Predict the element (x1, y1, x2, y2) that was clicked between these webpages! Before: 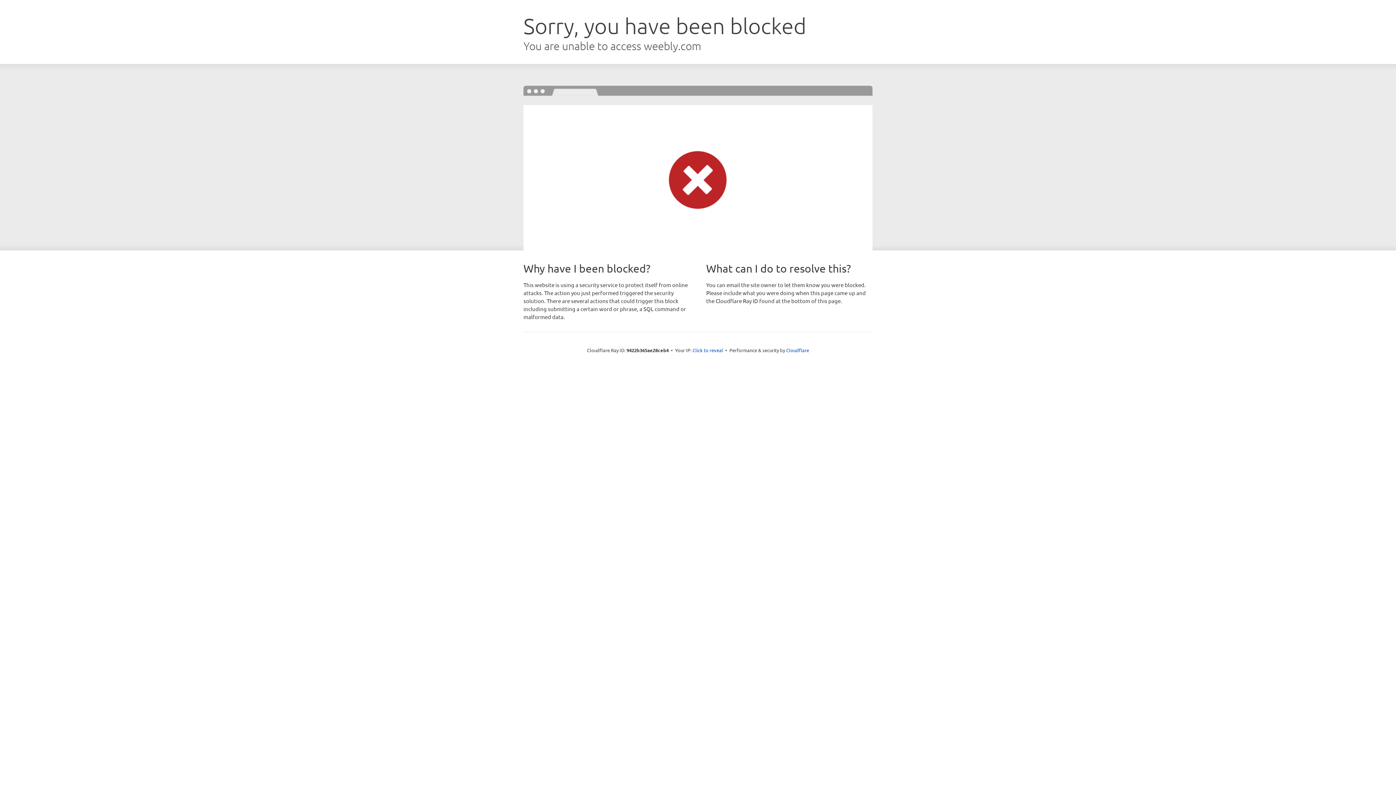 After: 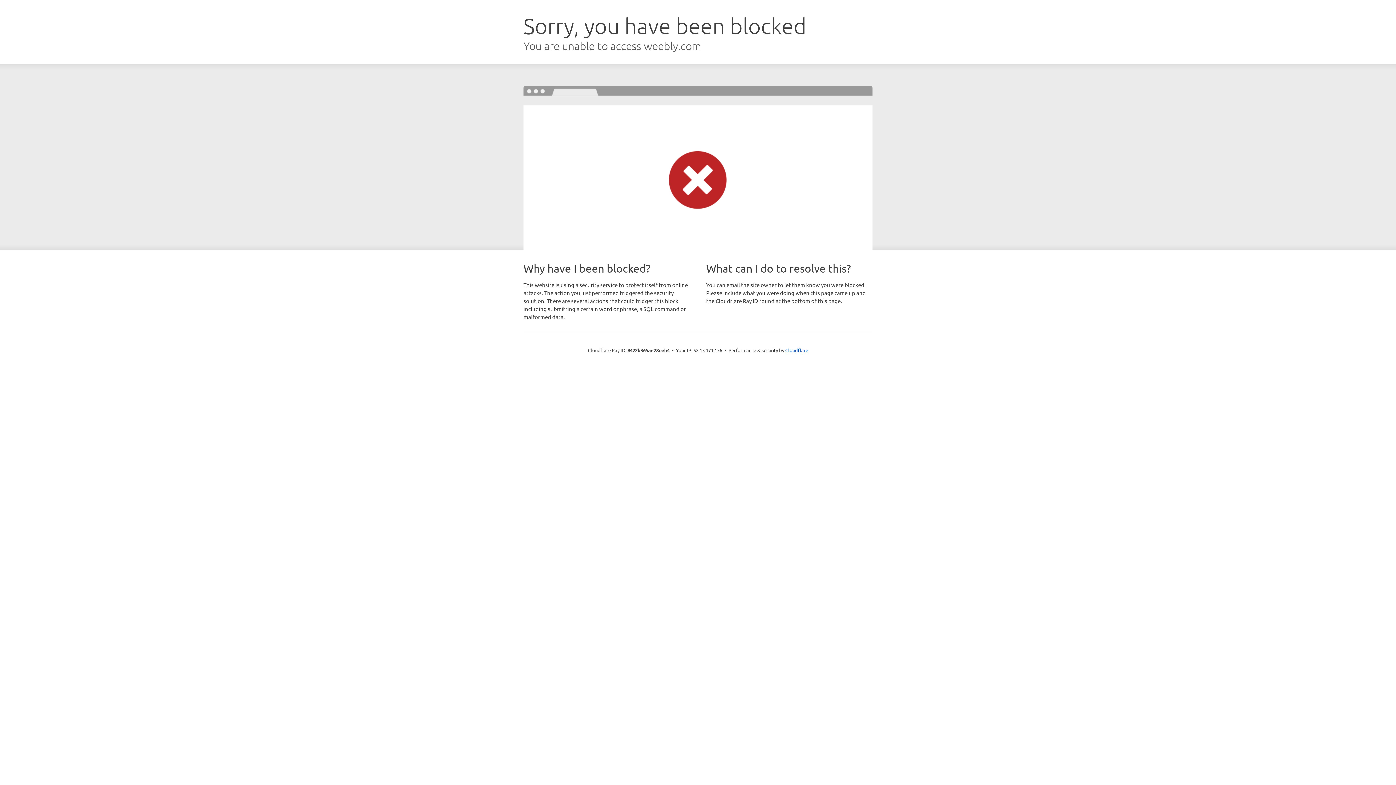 Action: label: Click to reveal bbox: (692, 346, 723, 353)